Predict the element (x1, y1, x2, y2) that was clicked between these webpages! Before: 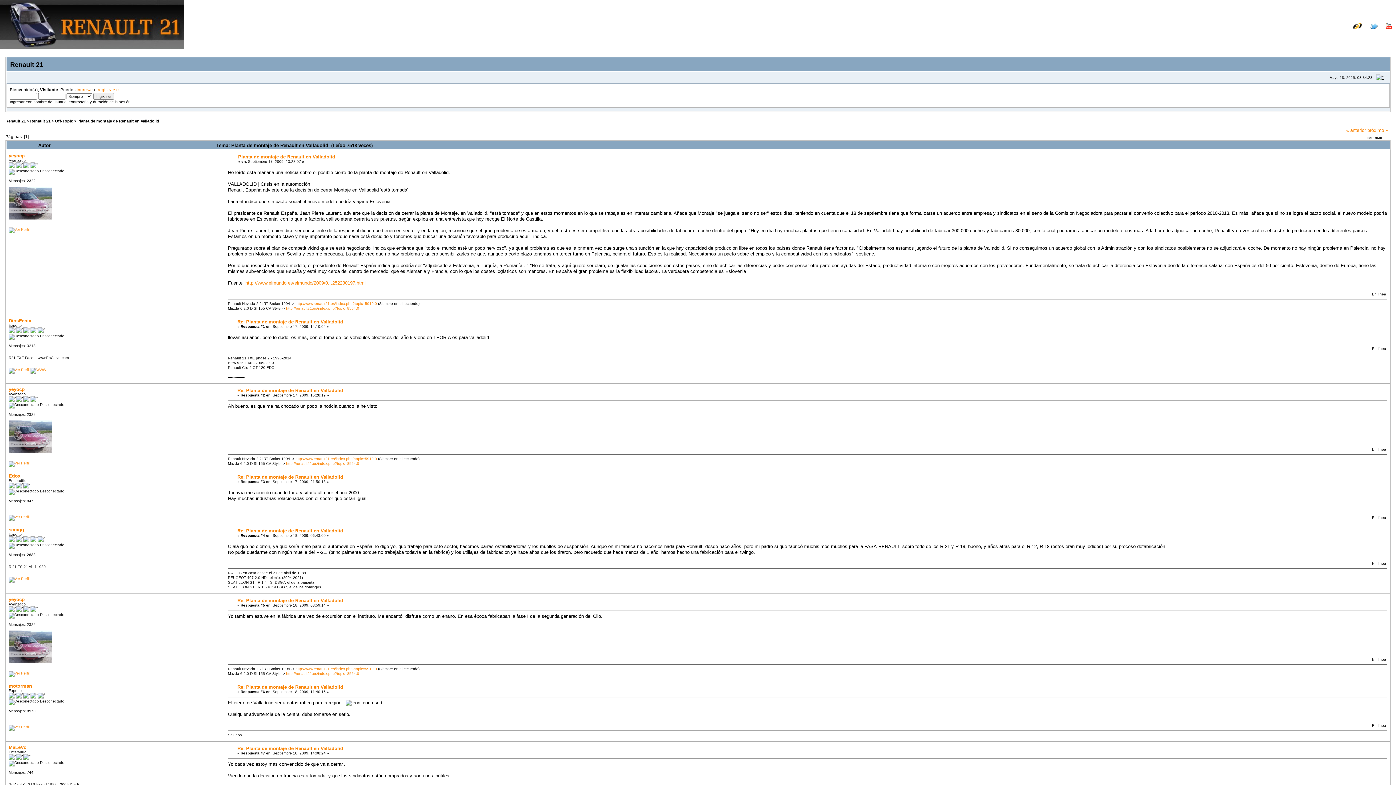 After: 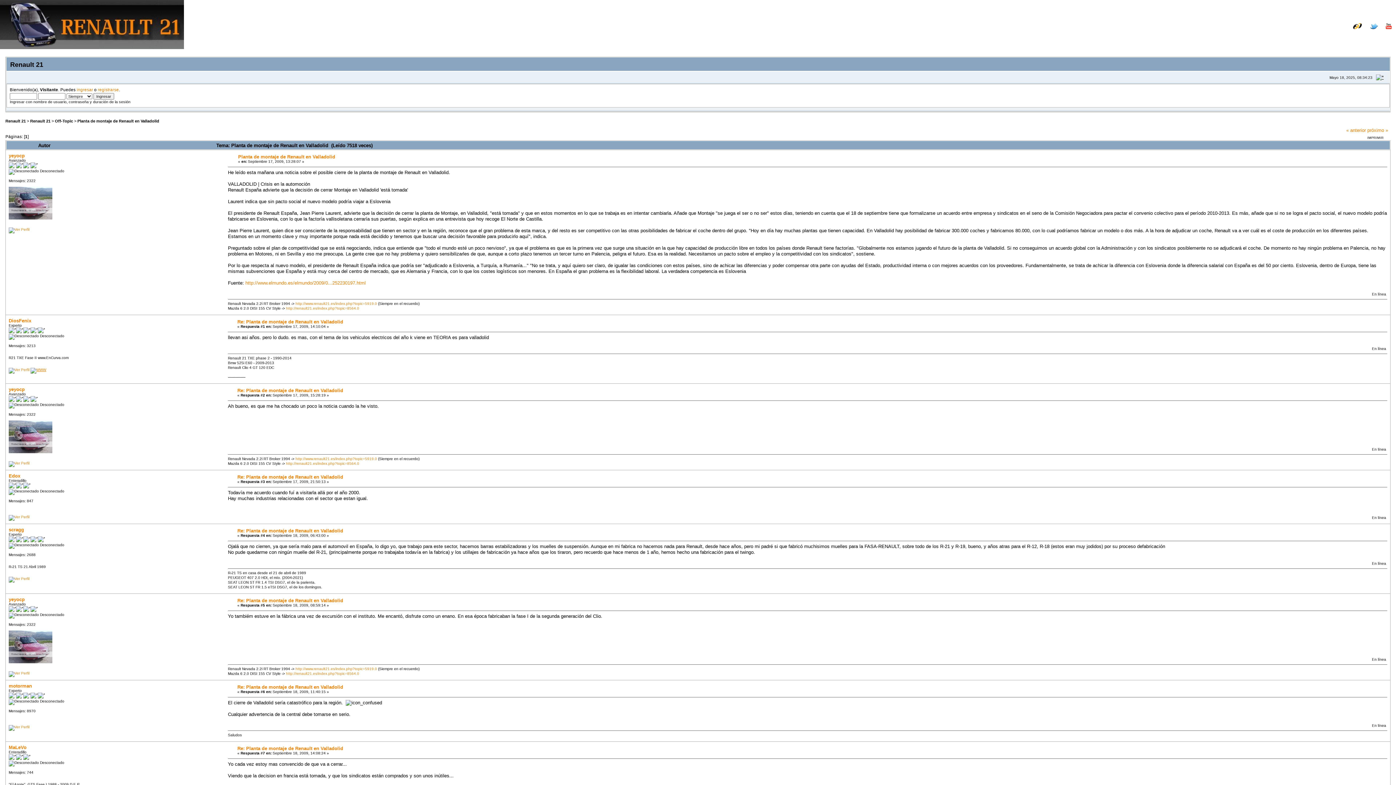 Action: bbox: (30, 367, 46, 371)